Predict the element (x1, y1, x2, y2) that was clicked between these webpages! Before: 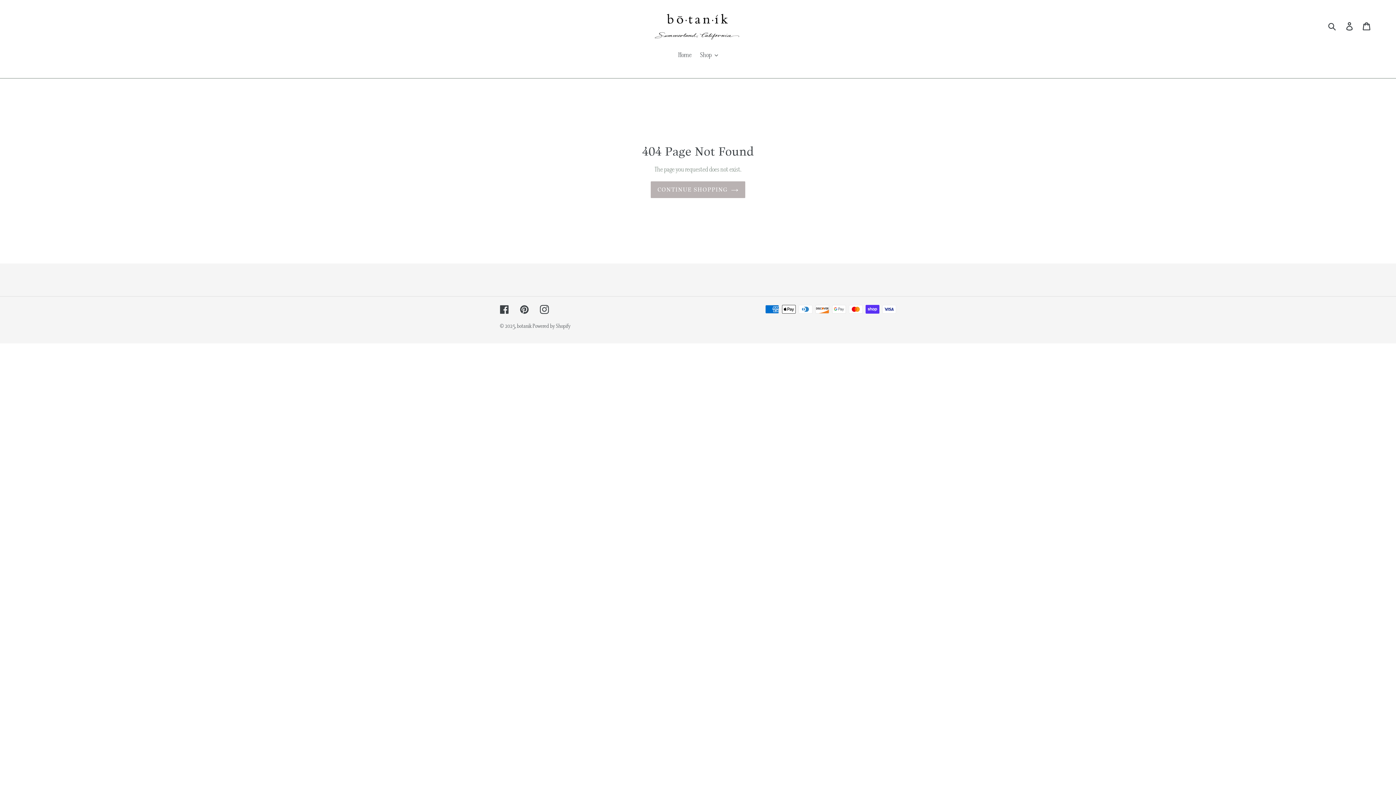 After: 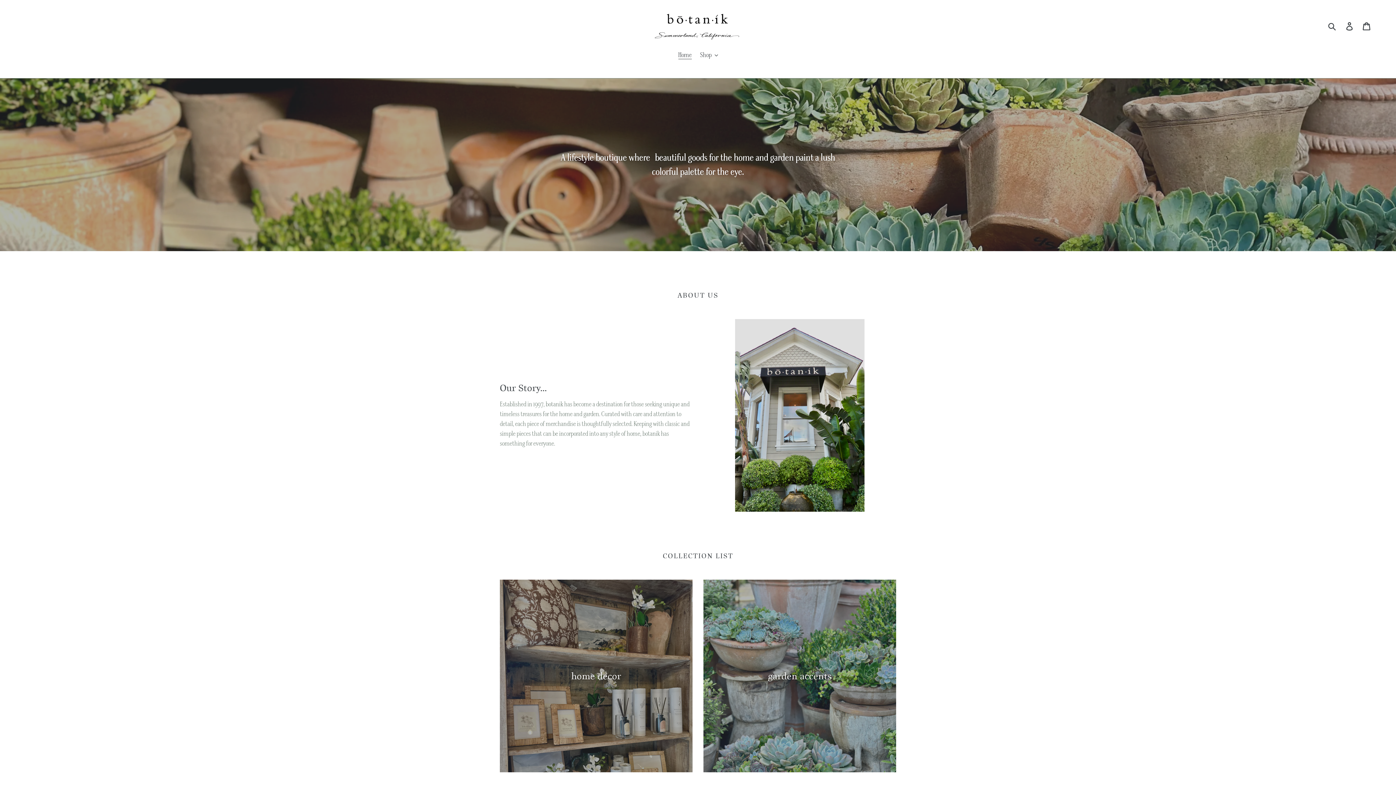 Action: bbox: (517, 322, 531, 329) label: botanik